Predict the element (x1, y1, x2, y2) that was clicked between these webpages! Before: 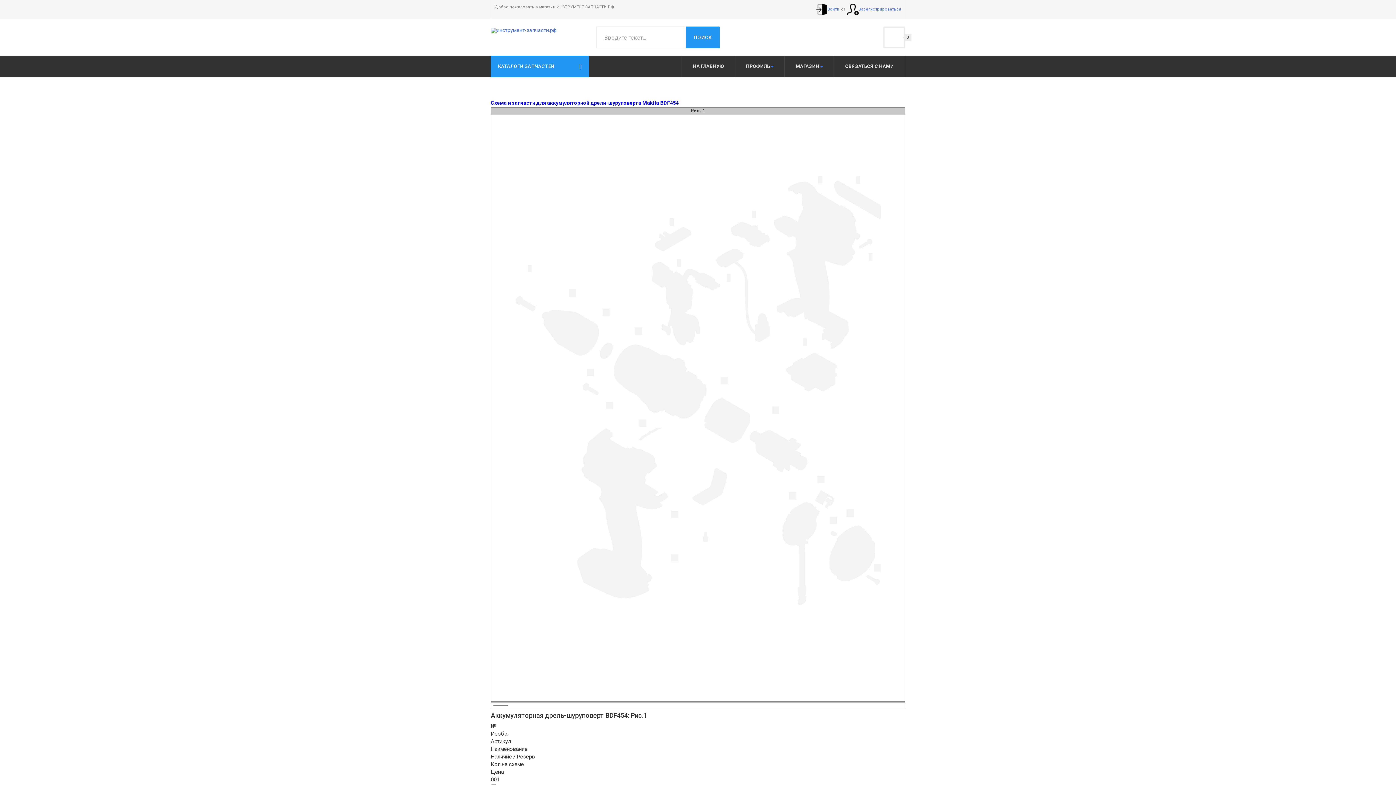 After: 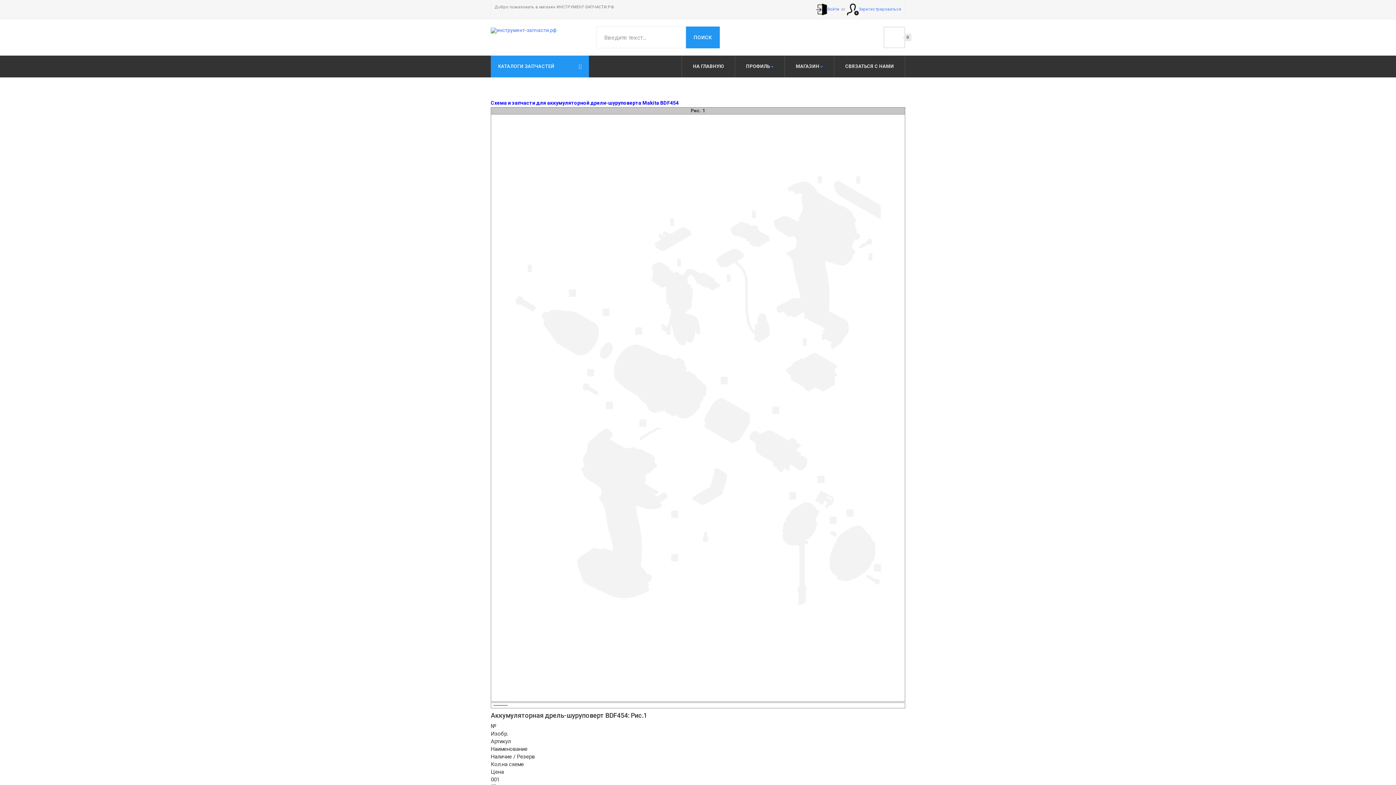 Action: label: 0 bbox: (883, 26, 905, 48)